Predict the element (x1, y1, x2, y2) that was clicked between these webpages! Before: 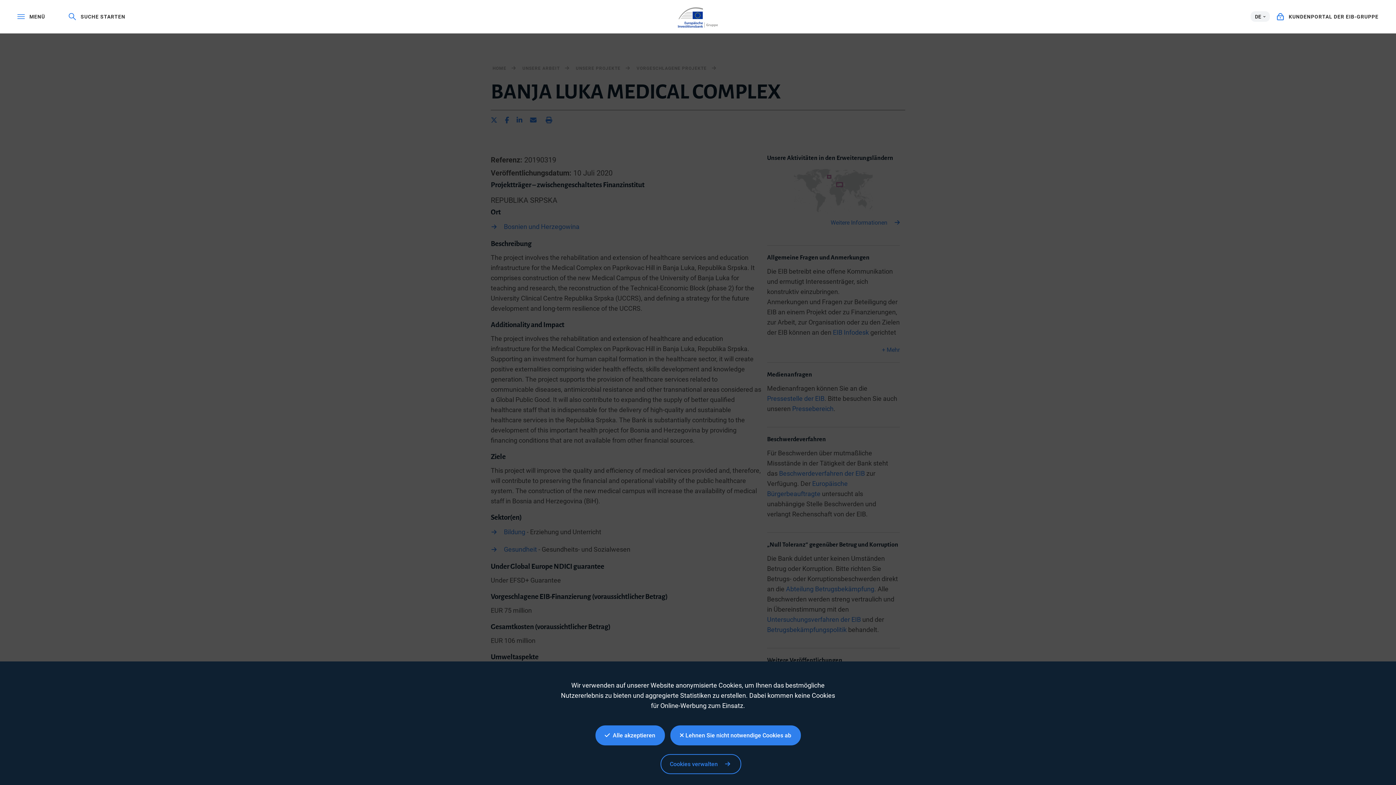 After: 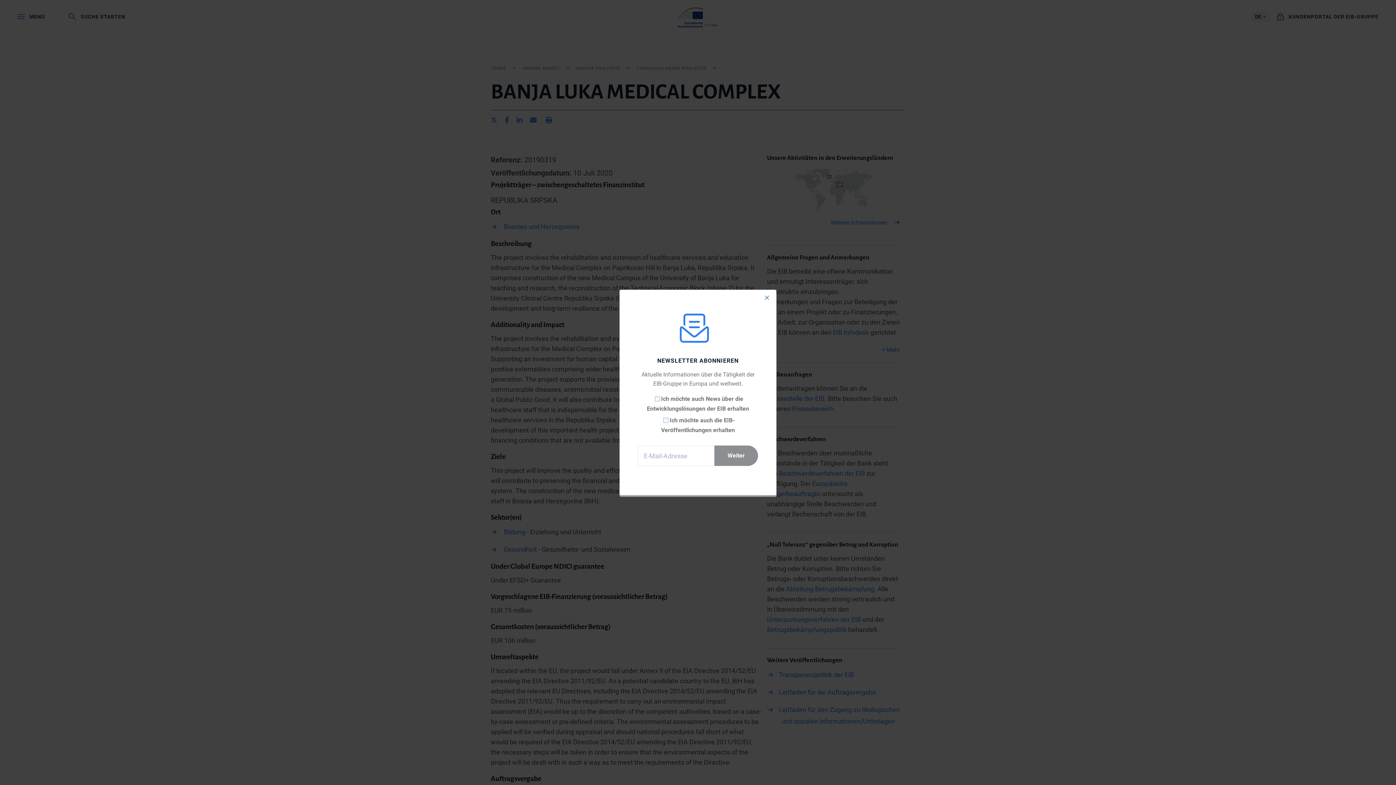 Action: bbox: (670, 725, 800, 745) label:  Lehnen Sie nicht notwendige Cookies ab